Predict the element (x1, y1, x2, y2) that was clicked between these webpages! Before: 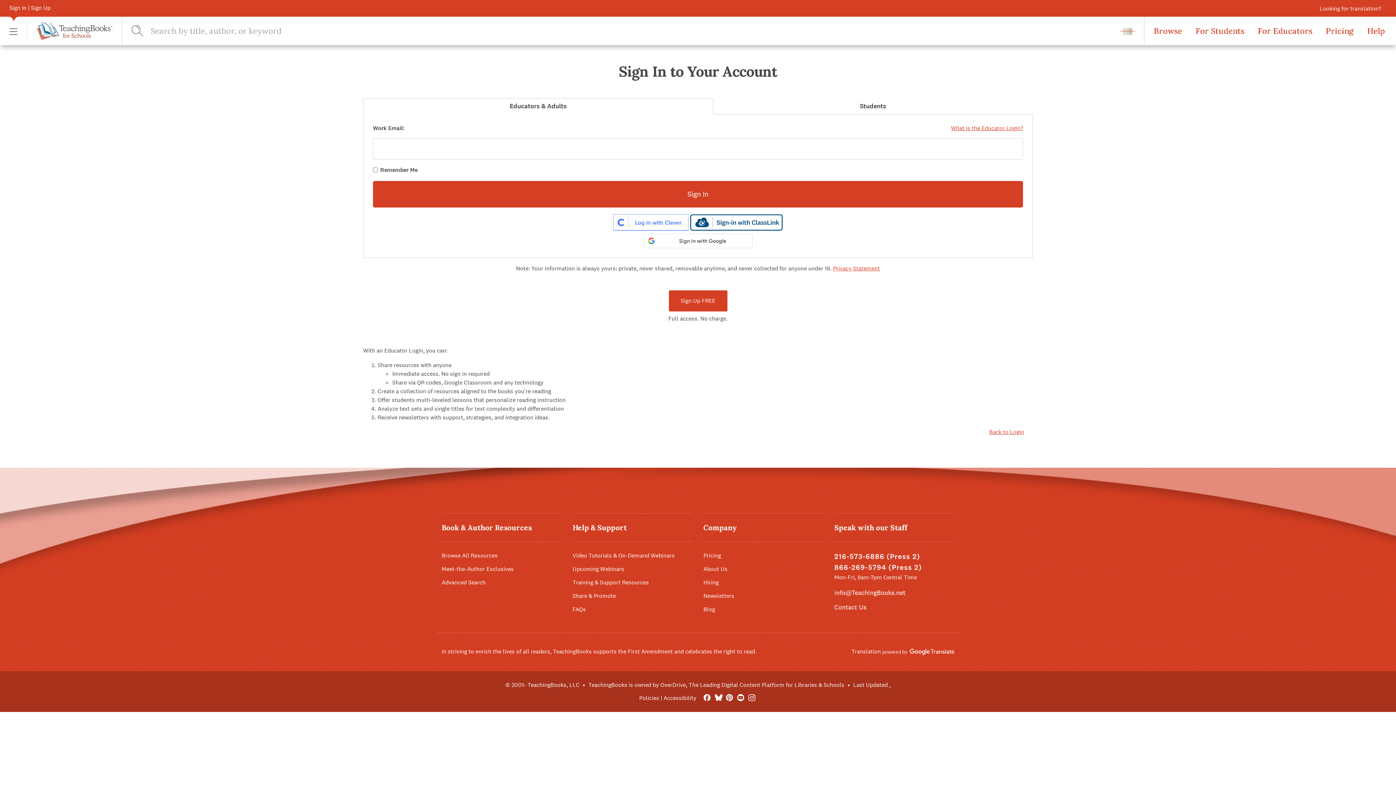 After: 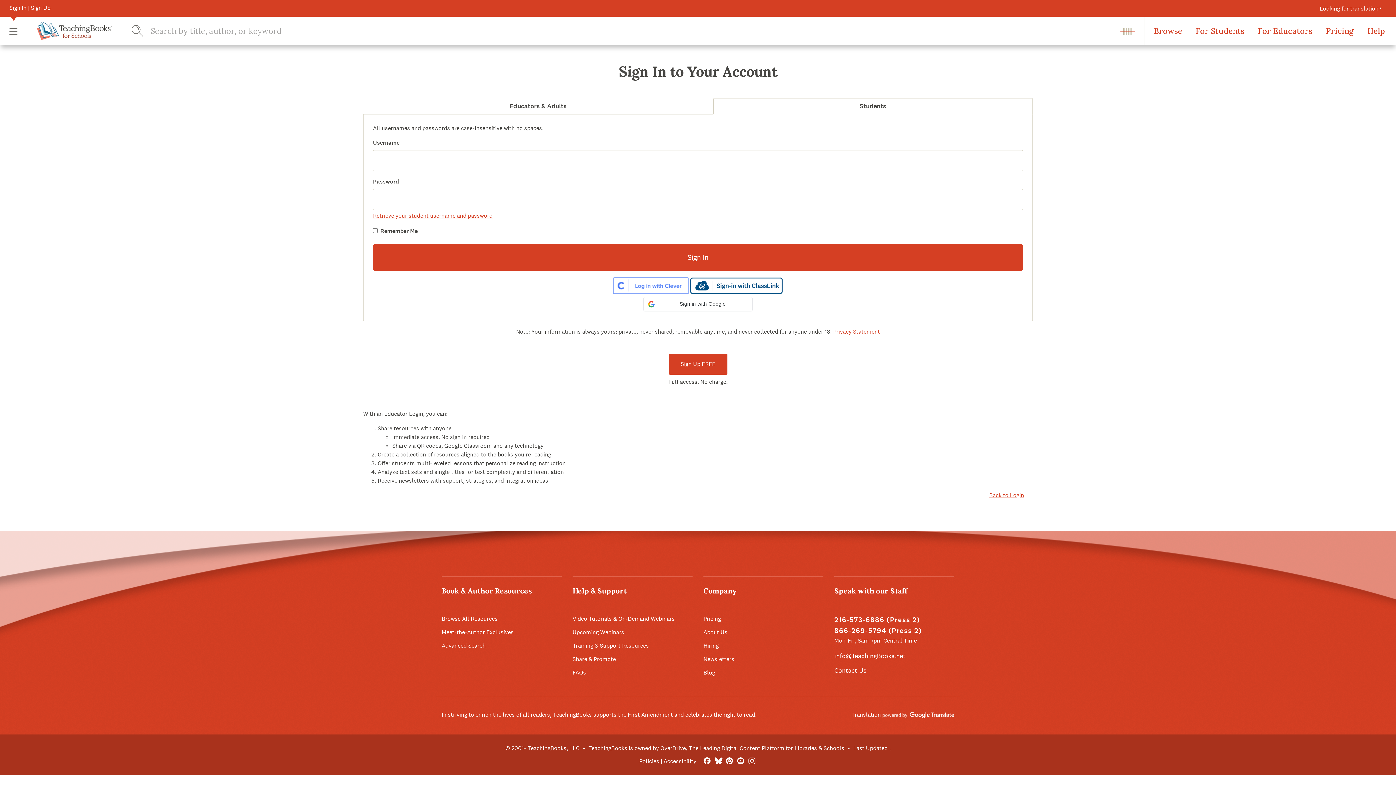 Action: bbox: (713, 98, 1033, 114) label: Students